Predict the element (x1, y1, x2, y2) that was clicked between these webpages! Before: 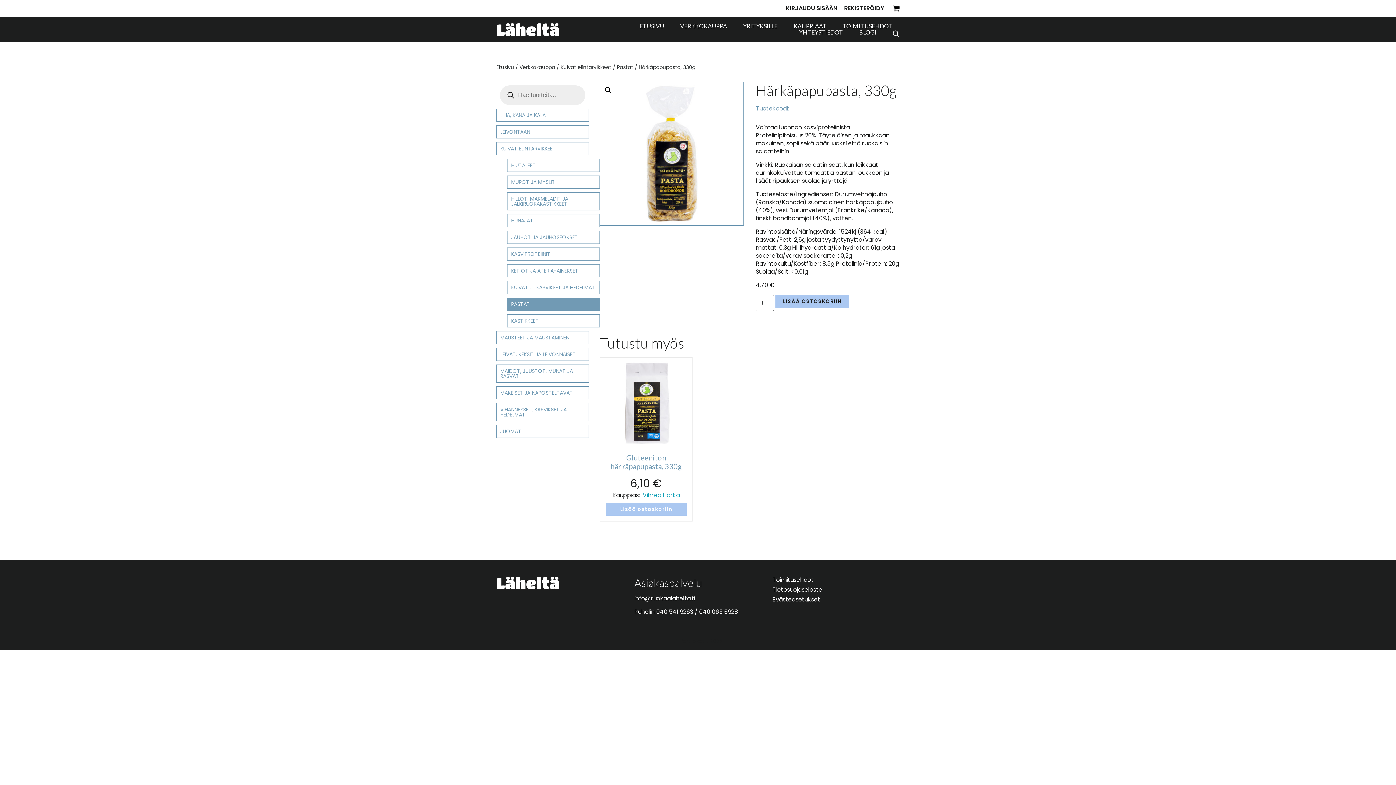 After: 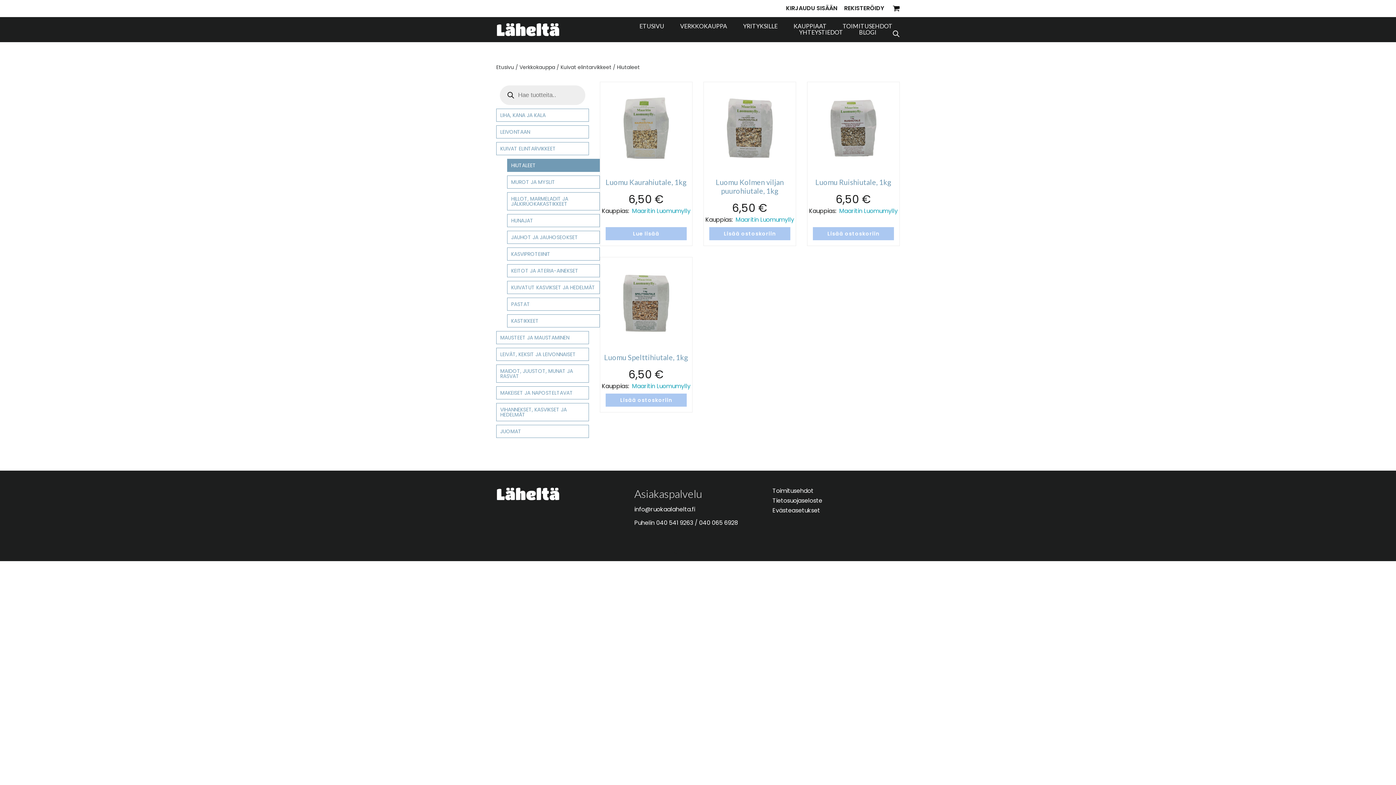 Action: label: HIUTALEET bbox: (507, 158, 600, 171)